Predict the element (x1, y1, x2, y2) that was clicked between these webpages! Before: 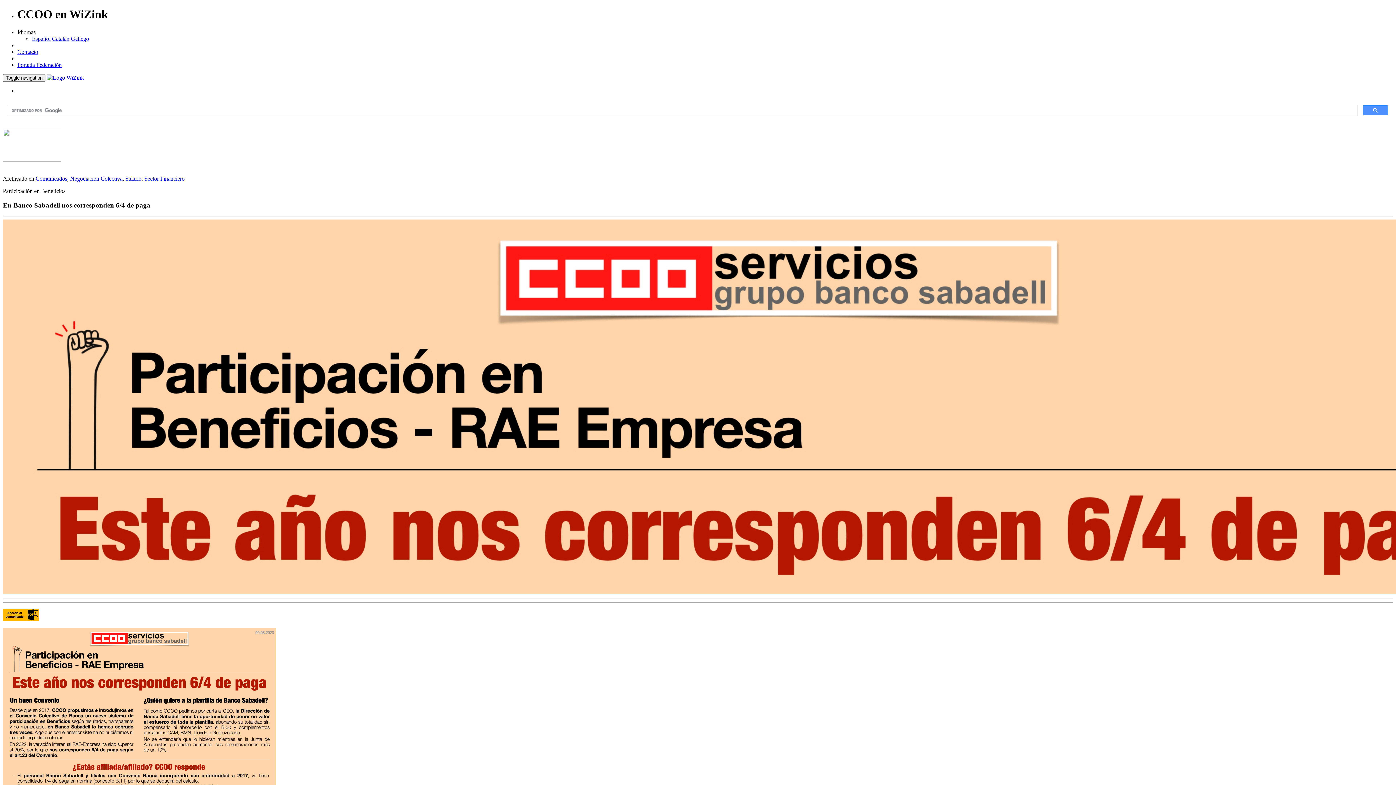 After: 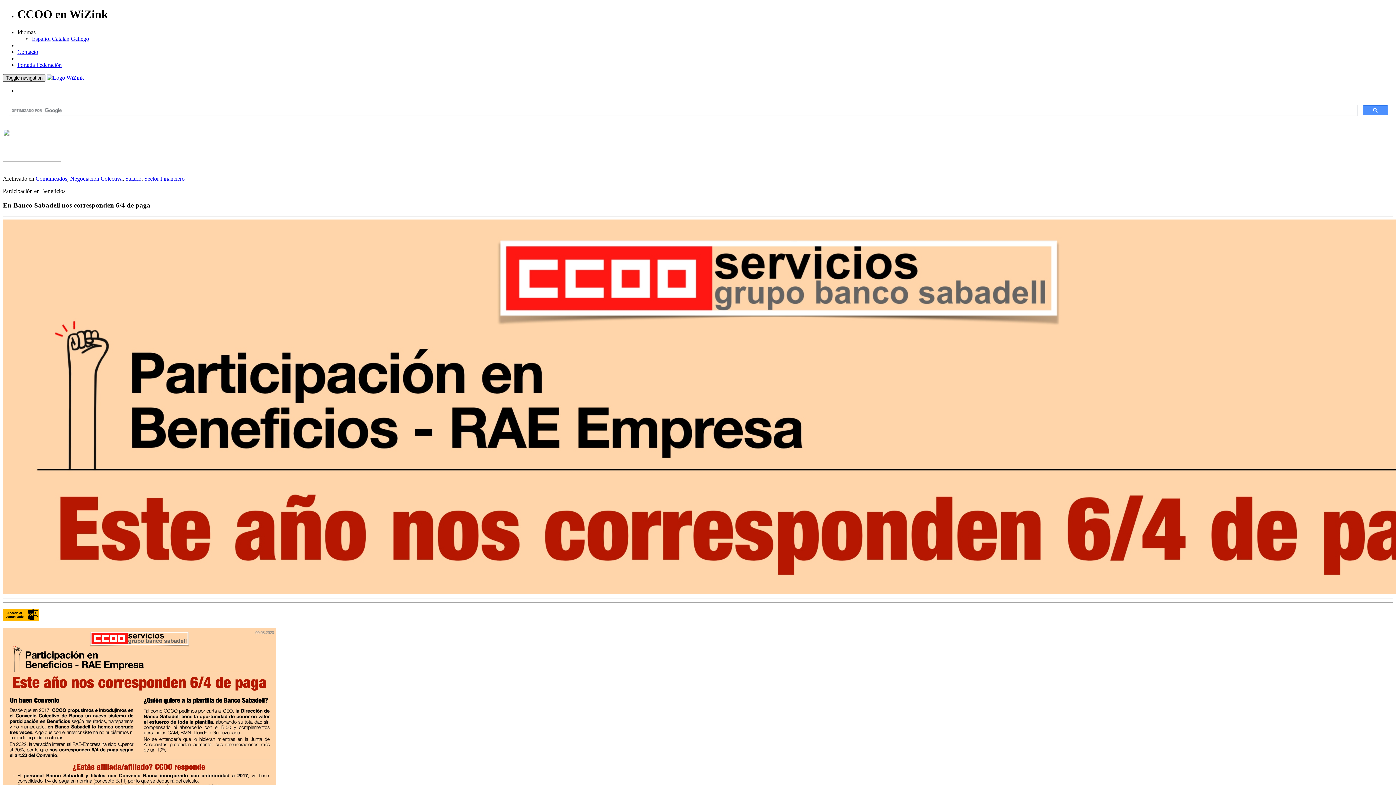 Action: bbox: (2, 74, 45, 81) label: Toggle navigation